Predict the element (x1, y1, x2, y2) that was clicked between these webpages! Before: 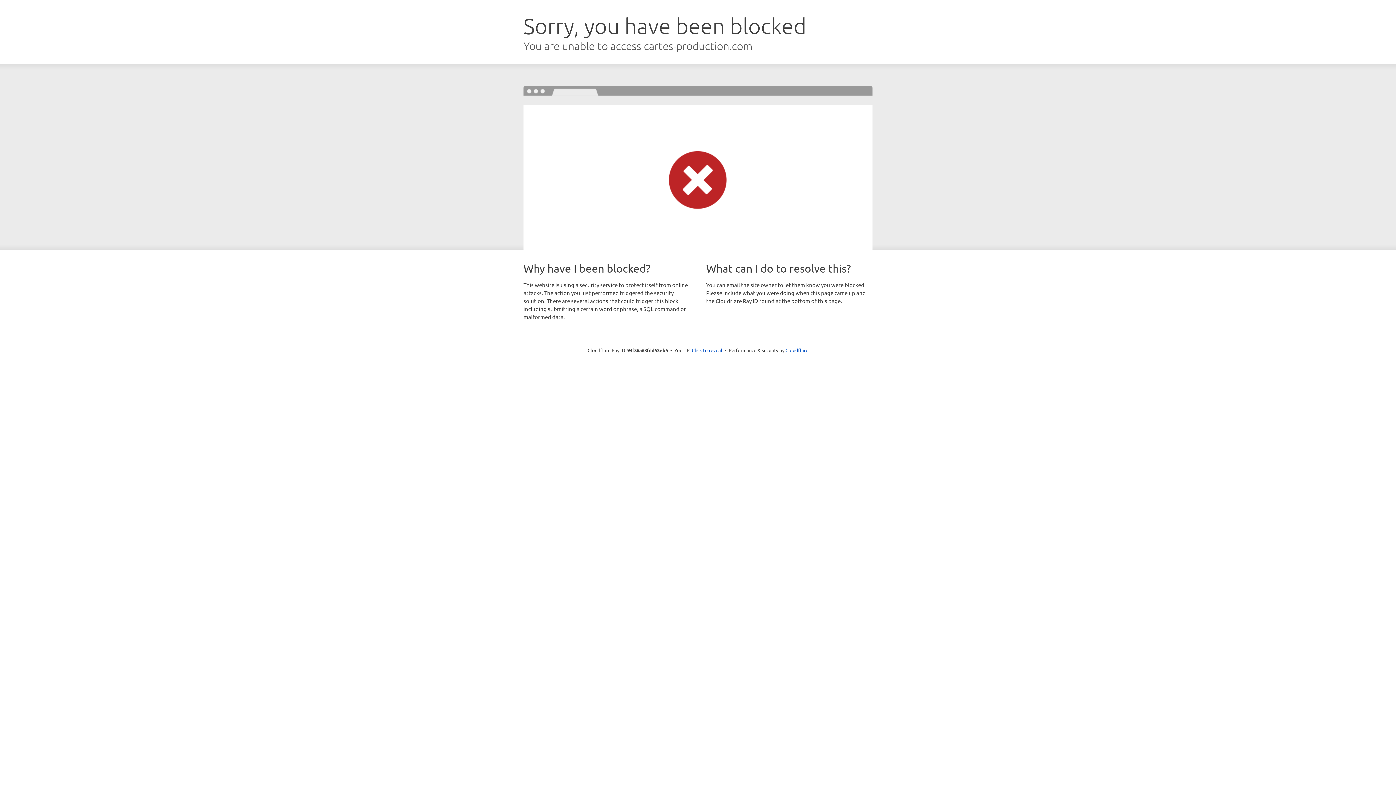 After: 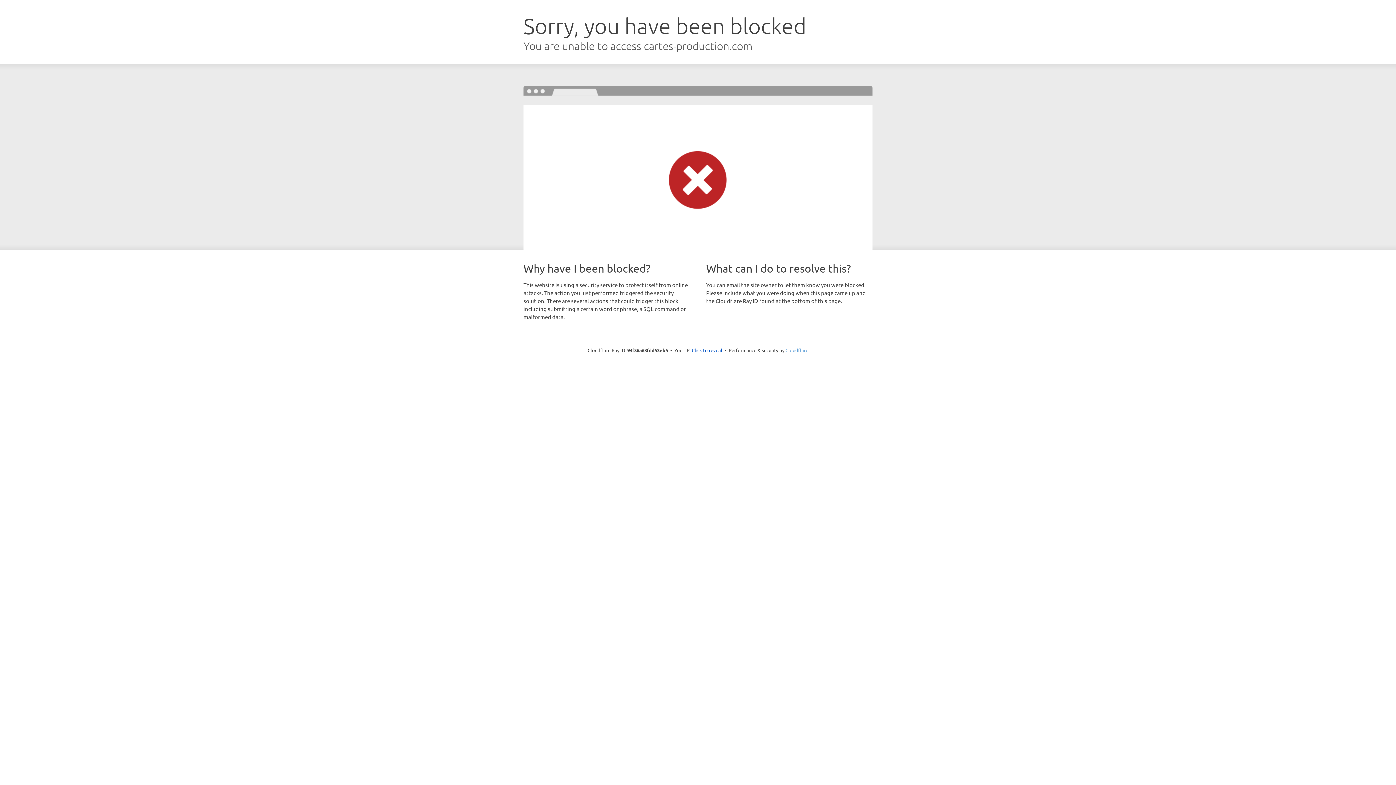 Action: label: Cloudflare bbox: (785, 347, 808, 353)